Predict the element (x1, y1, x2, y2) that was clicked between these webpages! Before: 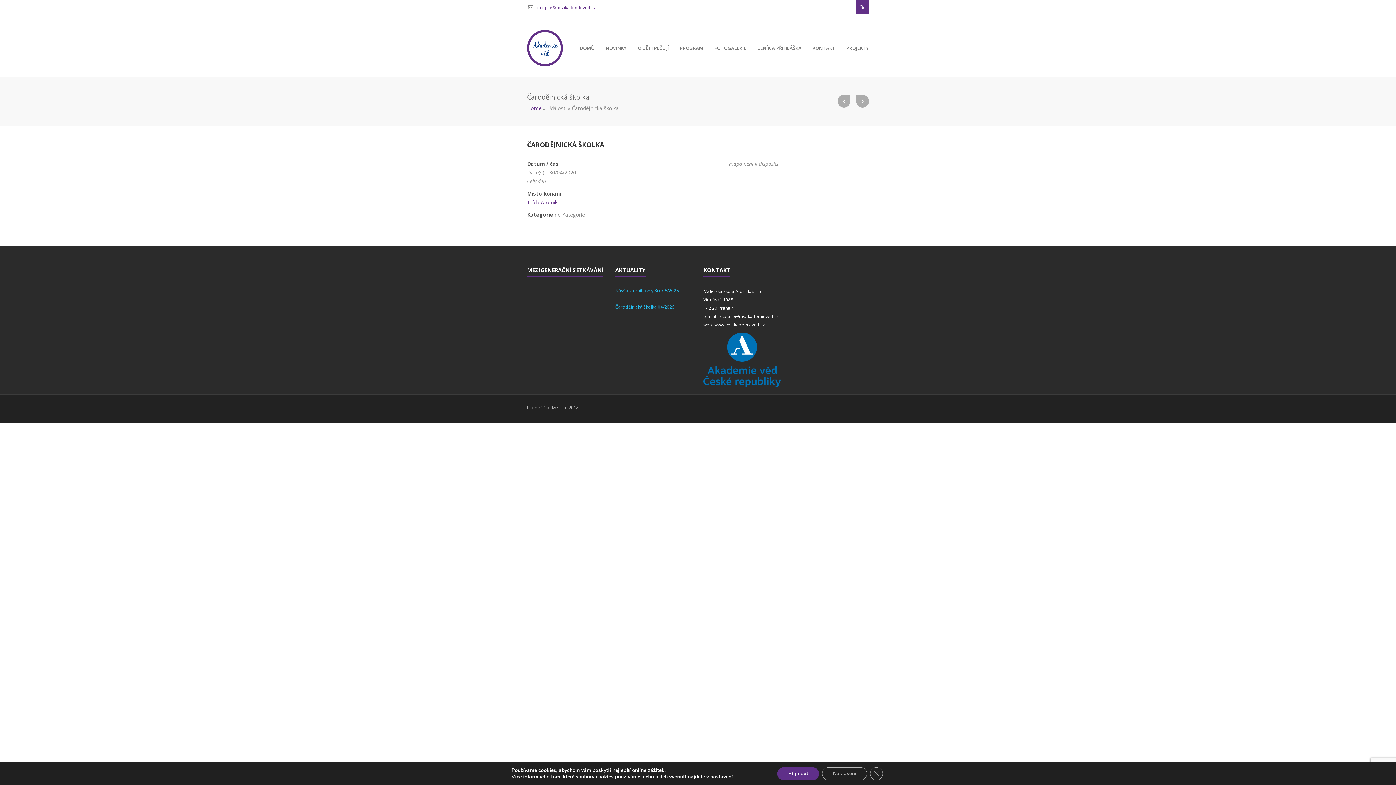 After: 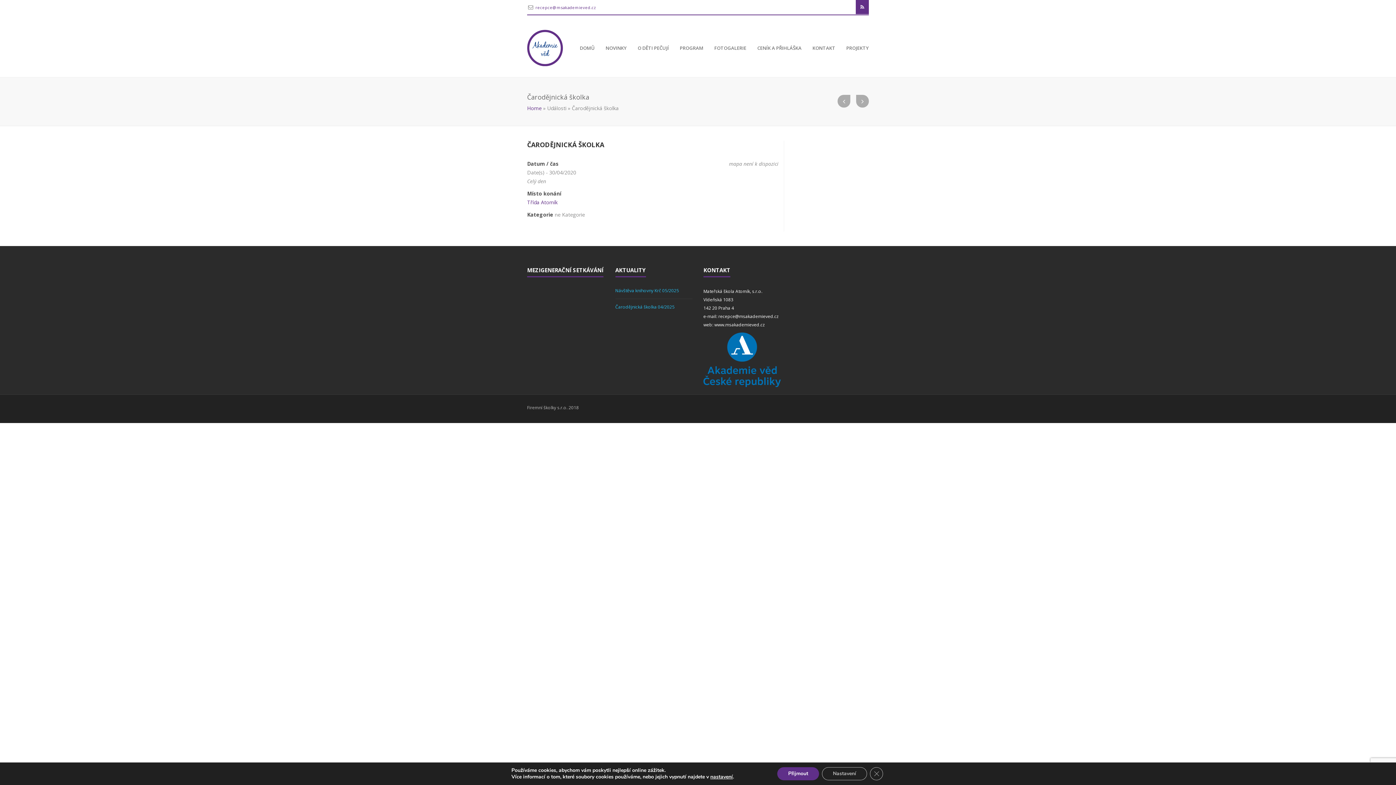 Action: label: ČARODĚJNICKÁ ŠKOLKA bbox: (527, 140, 778, 148)